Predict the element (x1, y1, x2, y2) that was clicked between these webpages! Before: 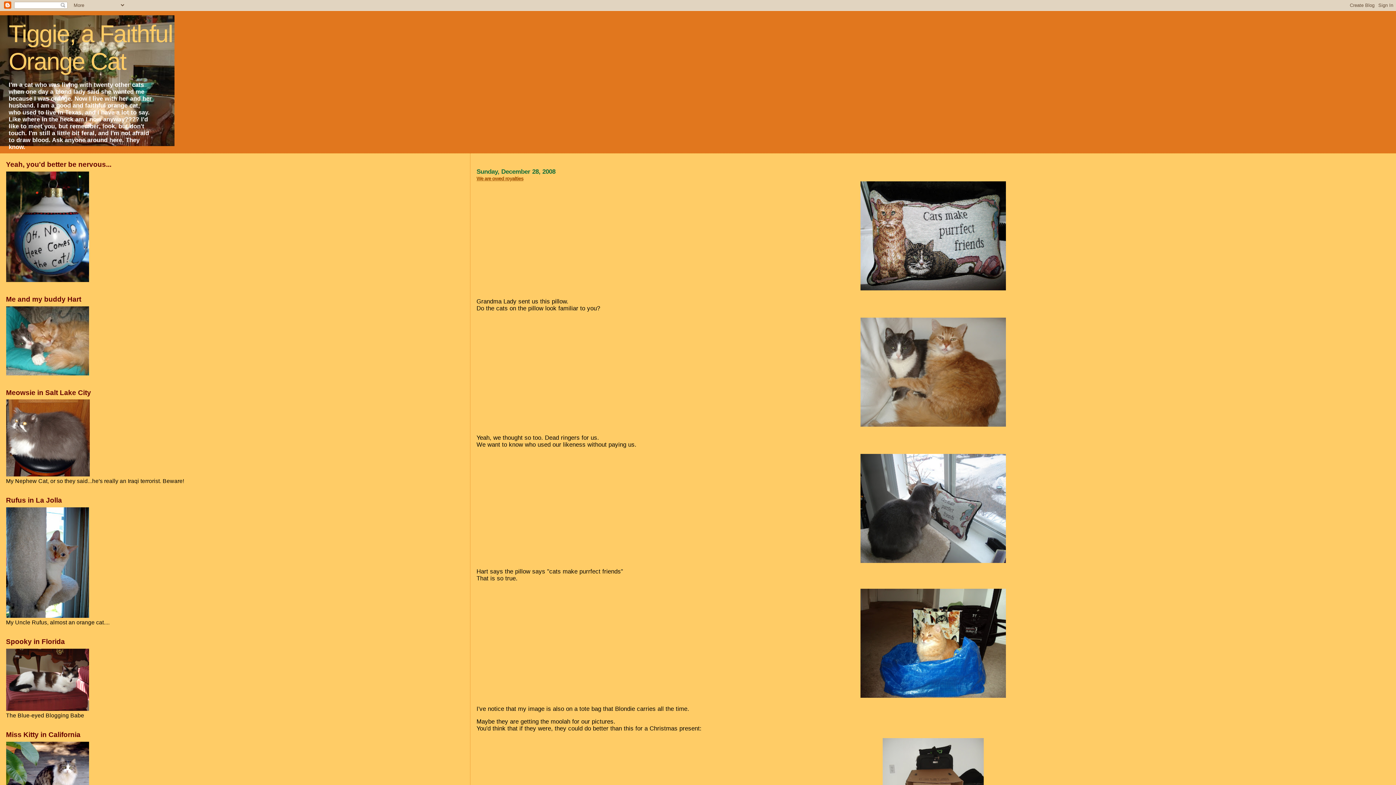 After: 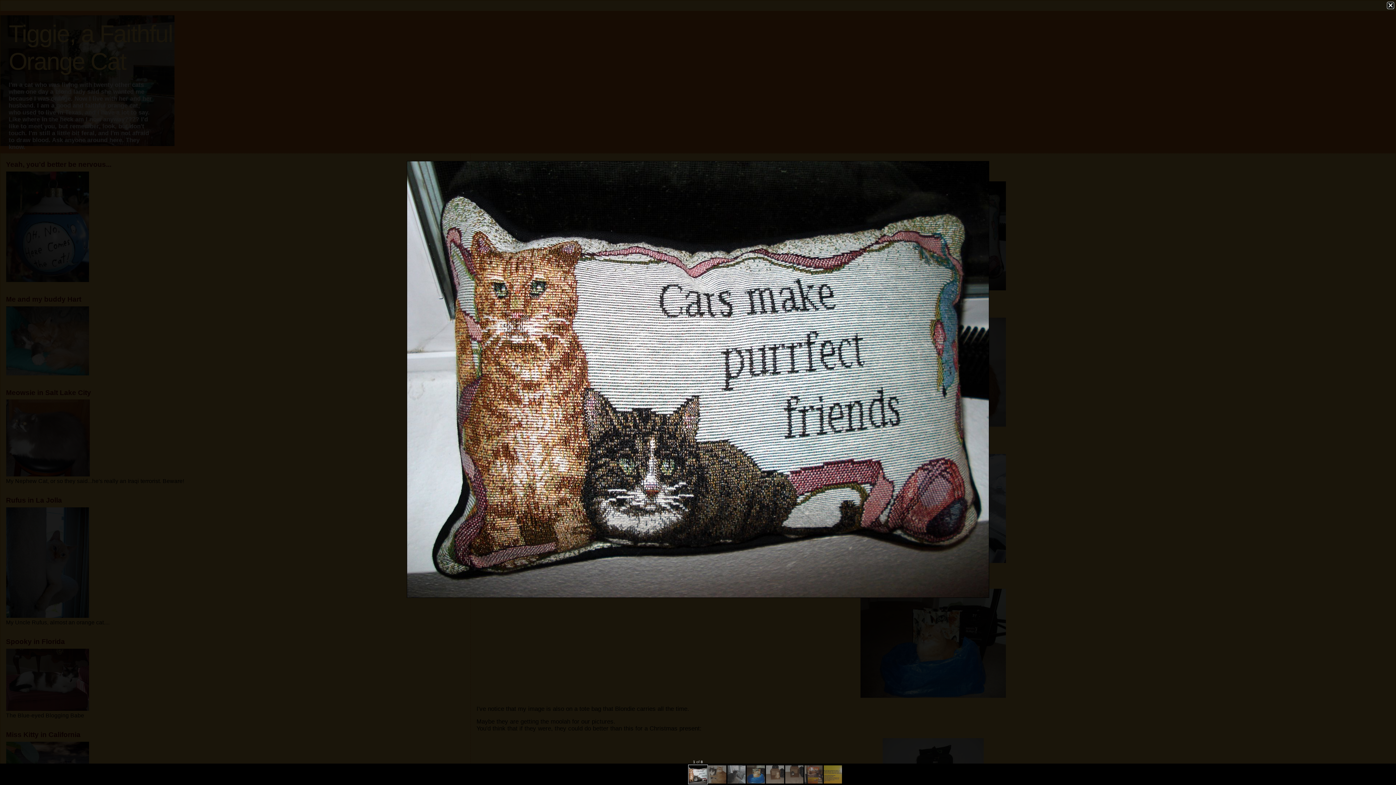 Action: bbox: (860, 285, 1006, 291)